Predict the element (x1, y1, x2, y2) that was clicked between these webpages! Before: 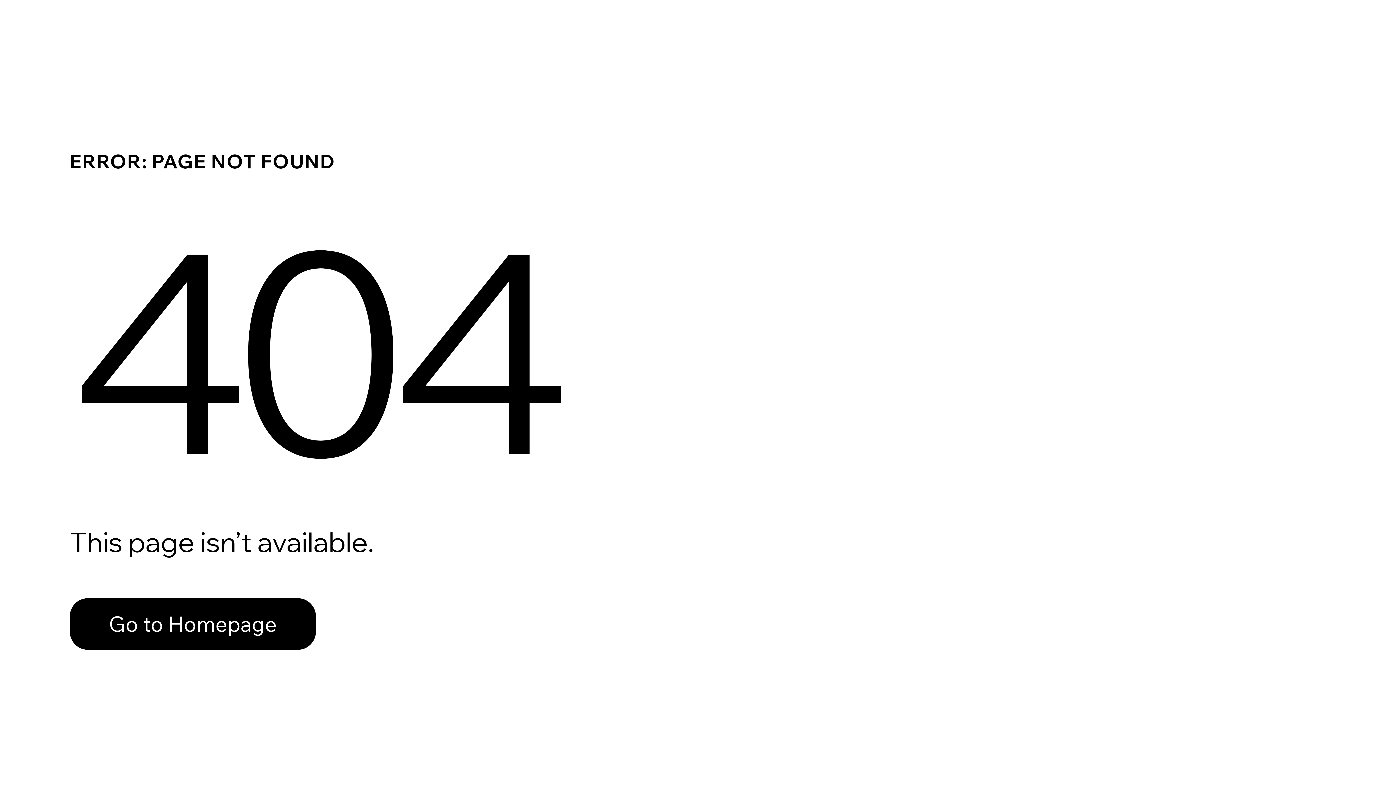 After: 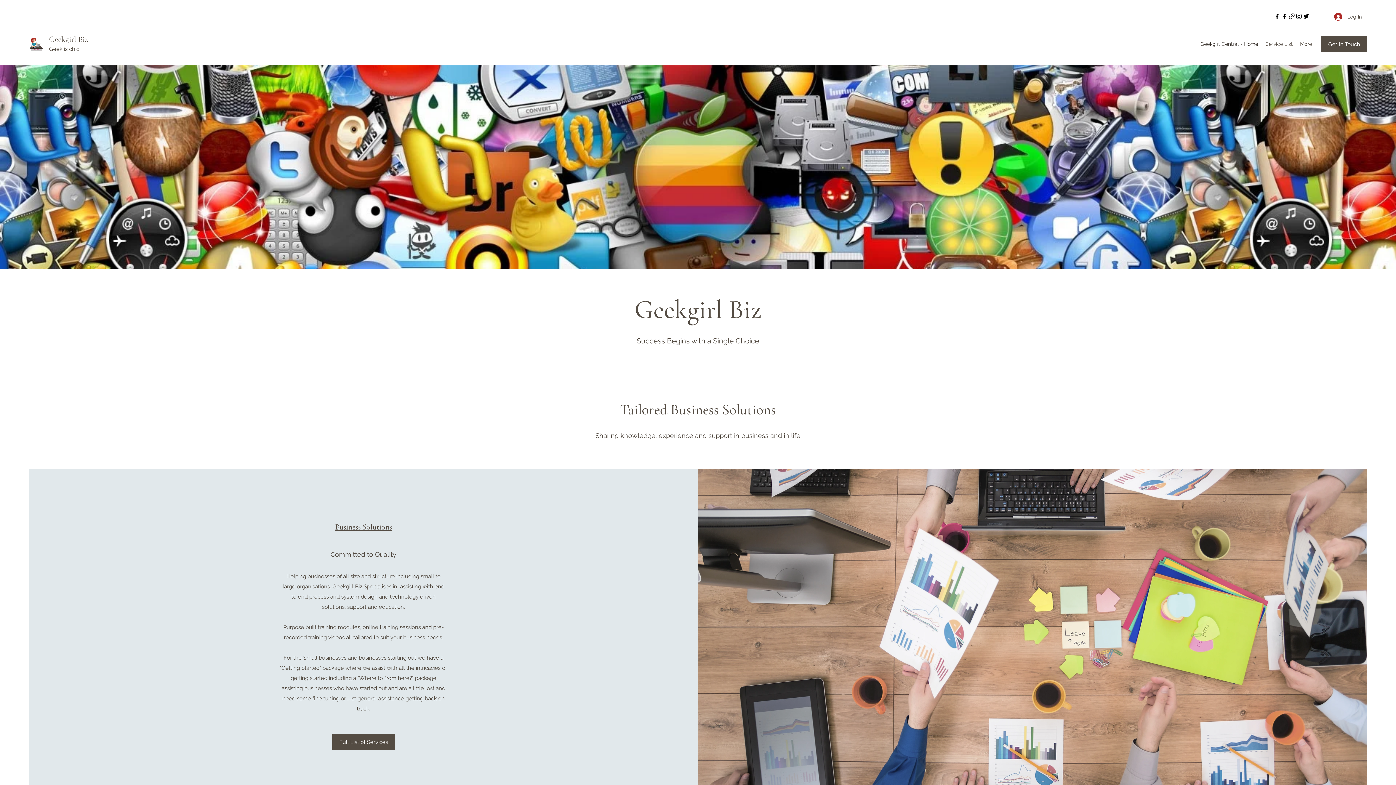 Action: bbox: (69, 582, 768, 659) label: Go to Homepage